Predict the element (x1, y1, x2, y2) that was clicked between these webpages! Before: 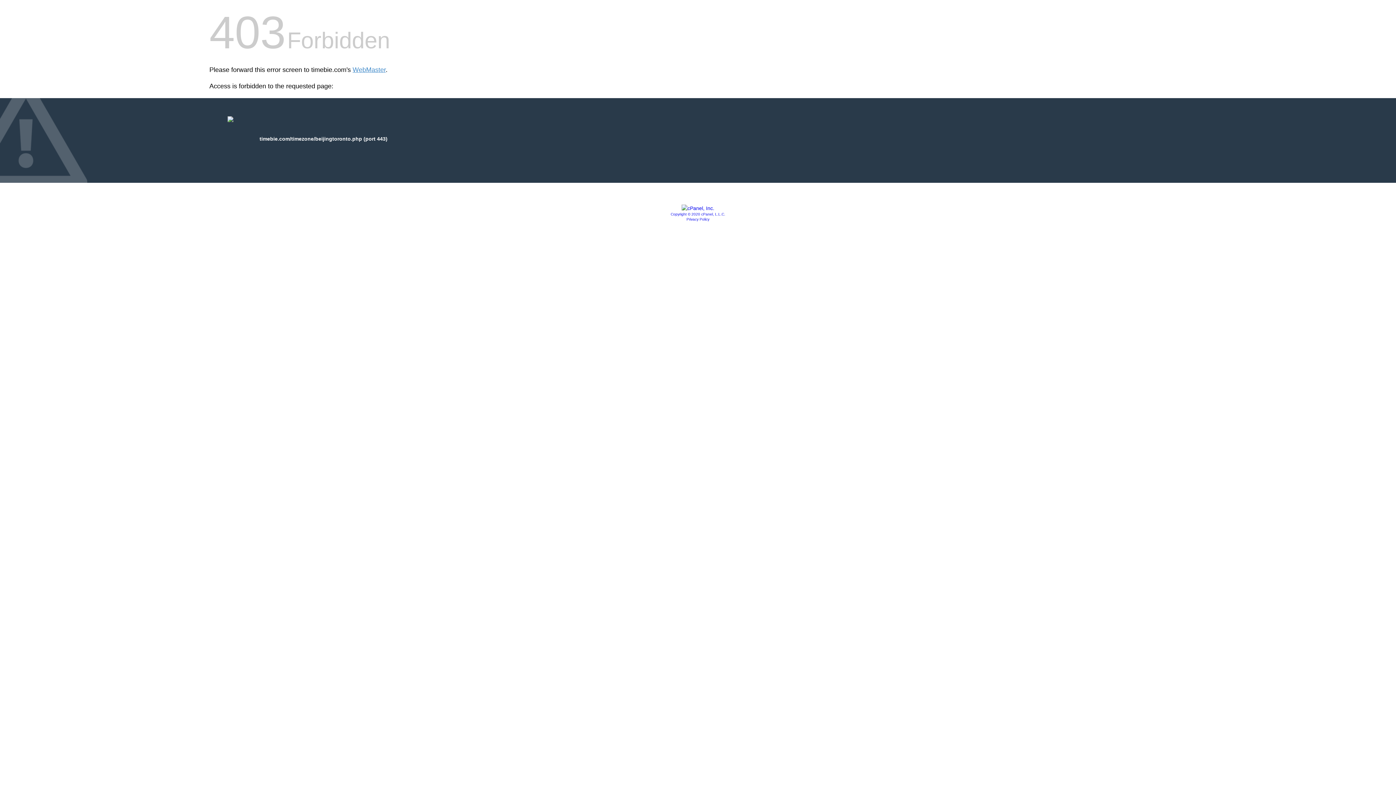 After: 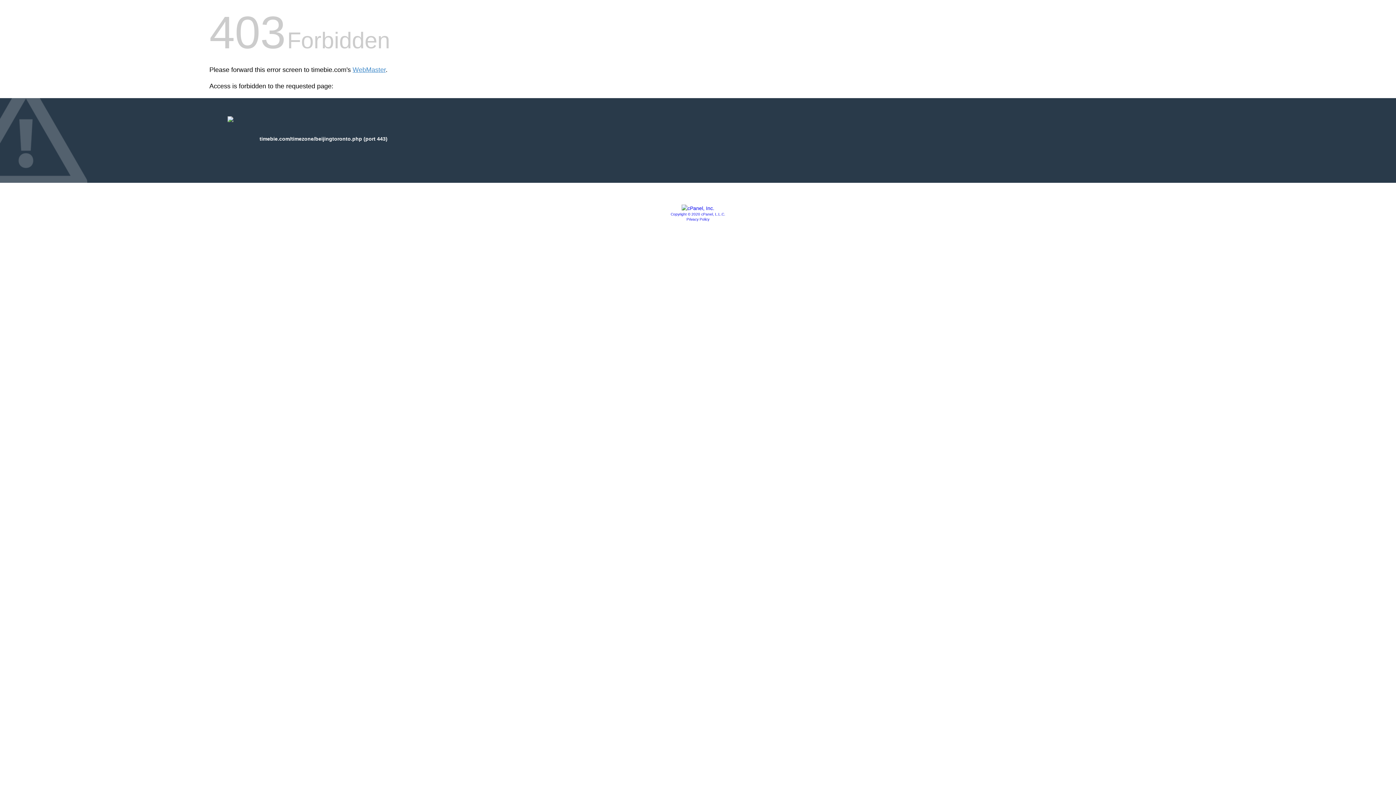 Action: bbox: (670, 212, 725, 216) label: Copyright © 2020 cPanel, L.L.C.